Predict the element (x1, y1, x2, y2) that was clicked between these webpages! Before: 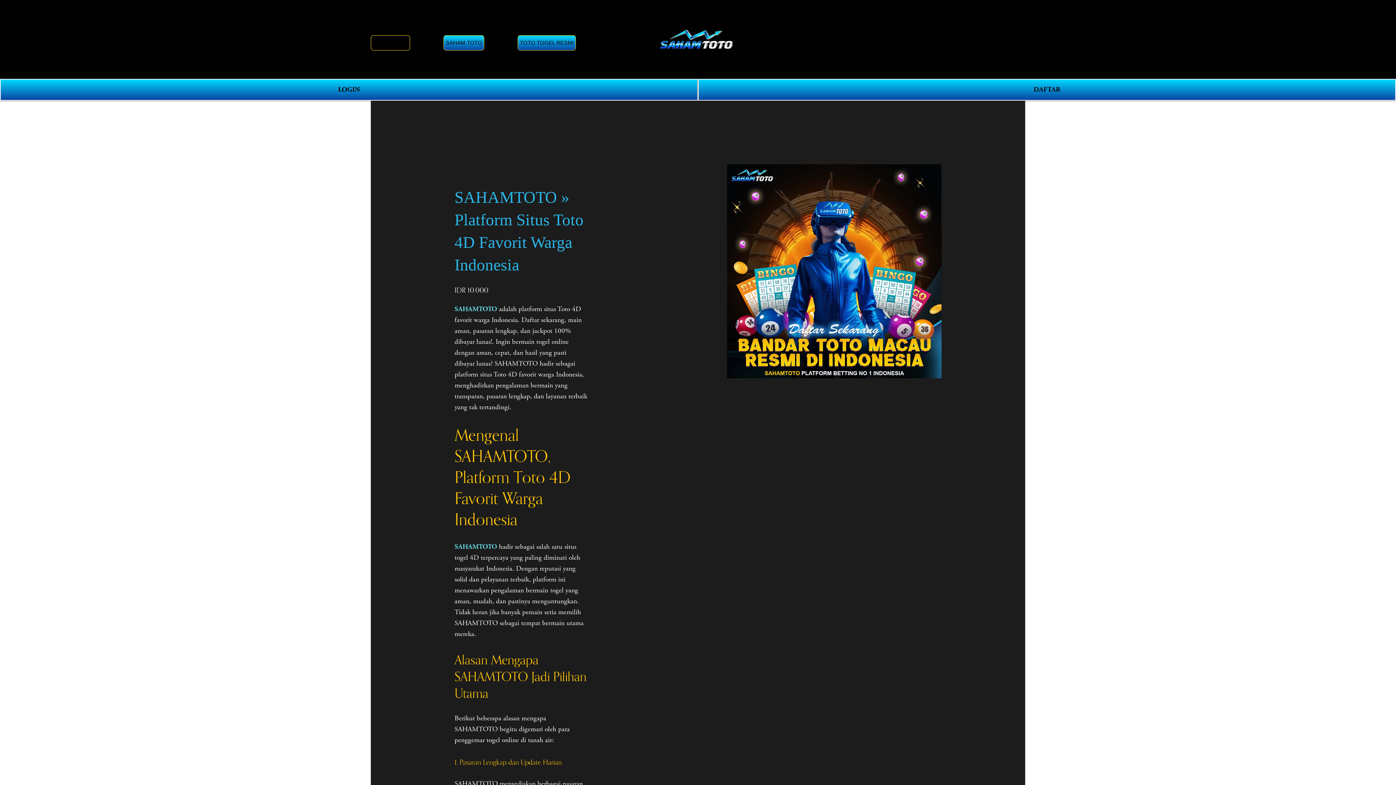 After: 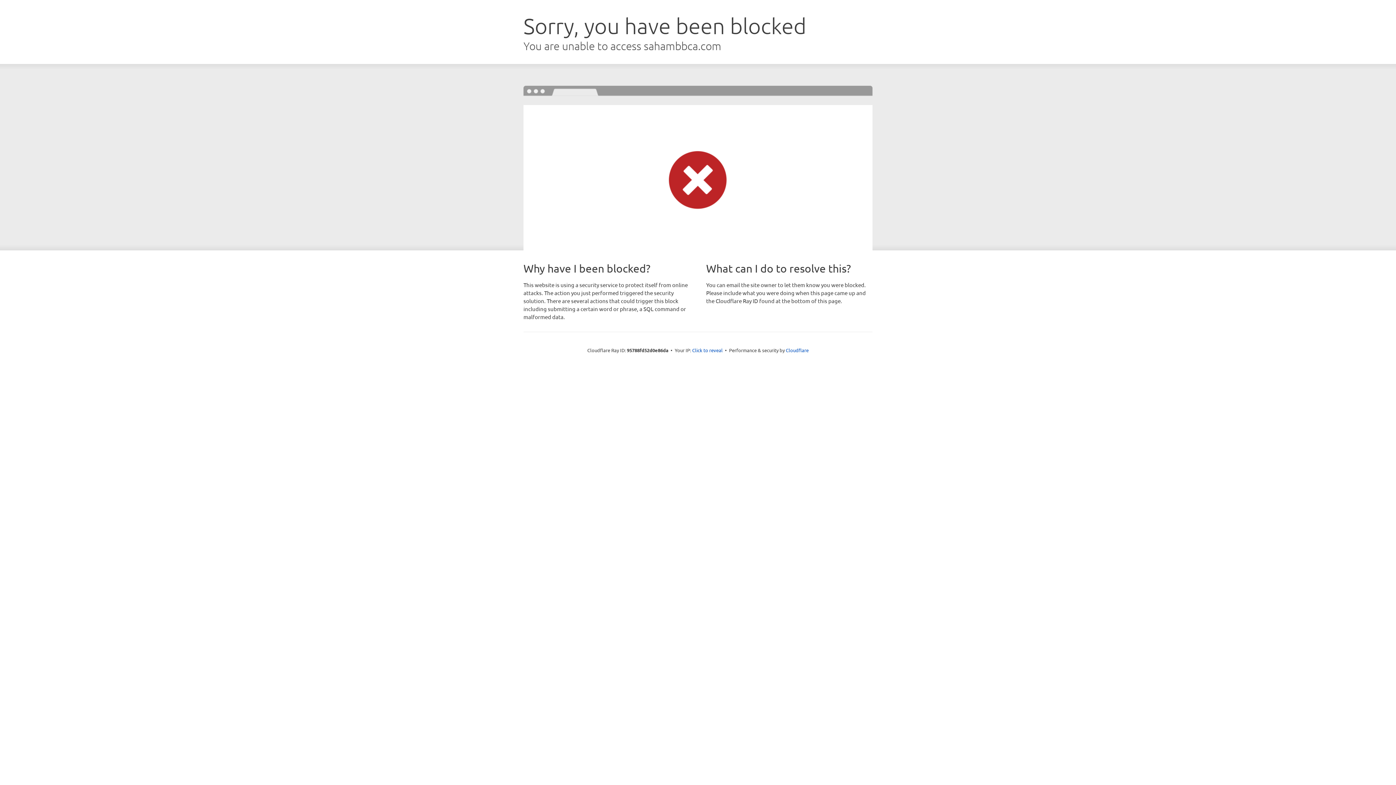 Action: label: LOGIN bbox: (0, 78, 698, 100)